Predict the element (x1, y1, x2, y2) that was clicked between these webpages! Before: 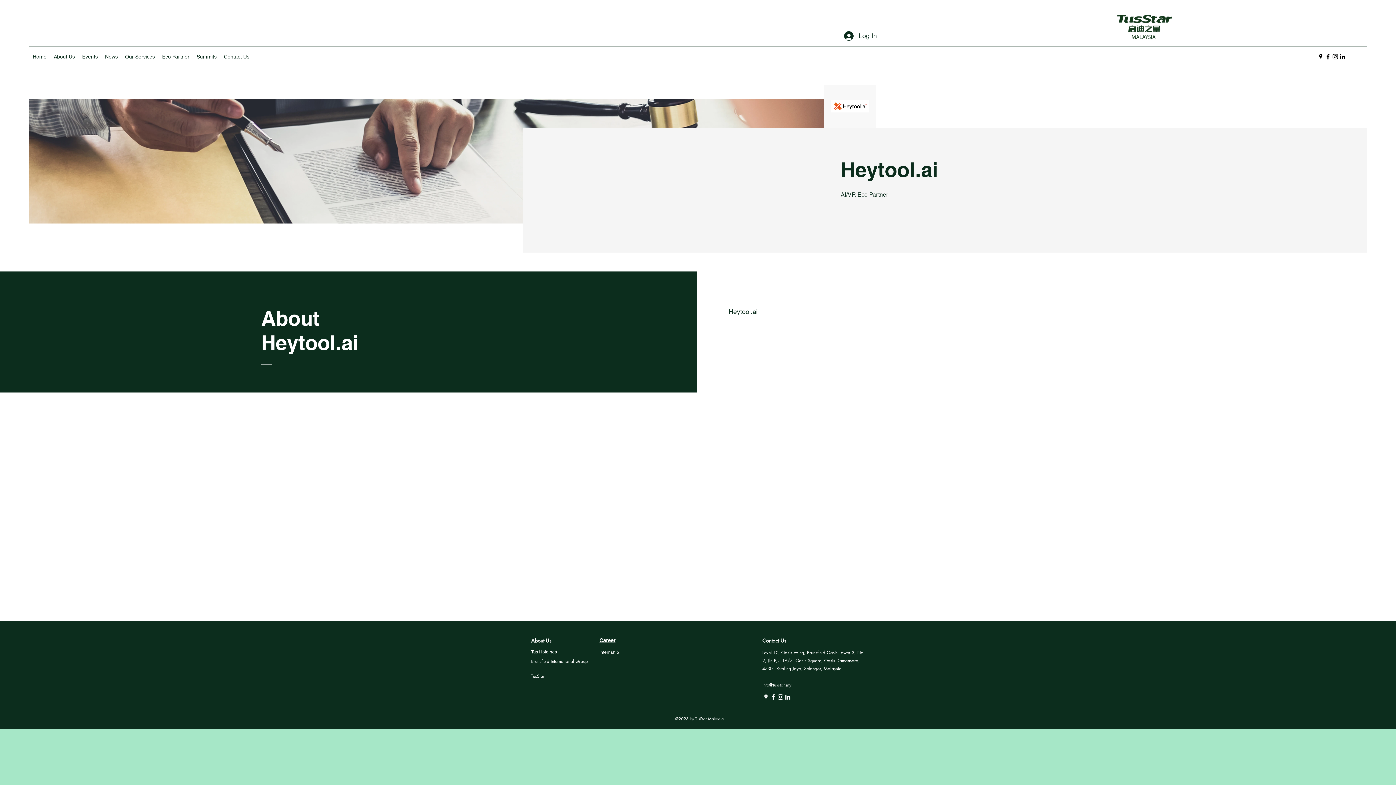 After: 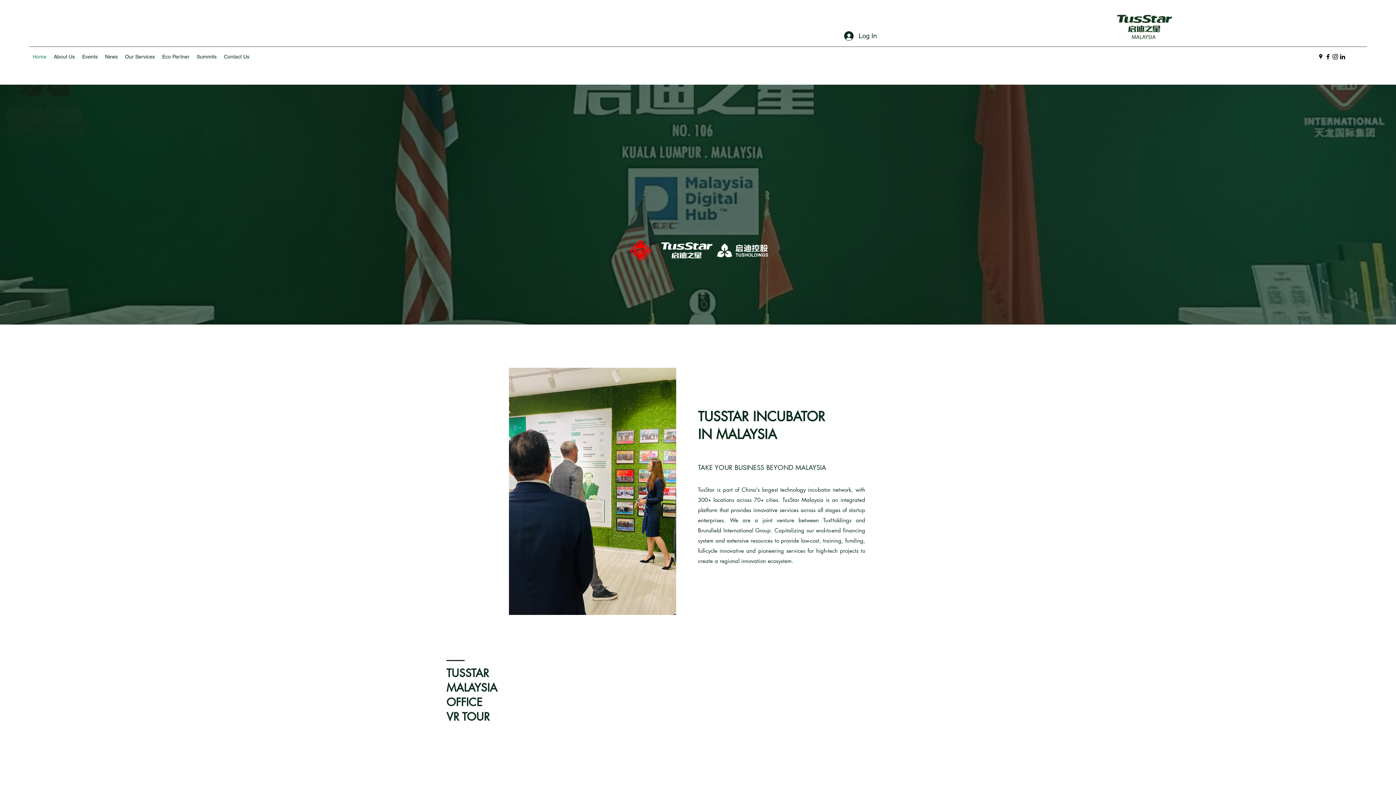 Action: bbox: (29, 50, 50, 62) label: Home